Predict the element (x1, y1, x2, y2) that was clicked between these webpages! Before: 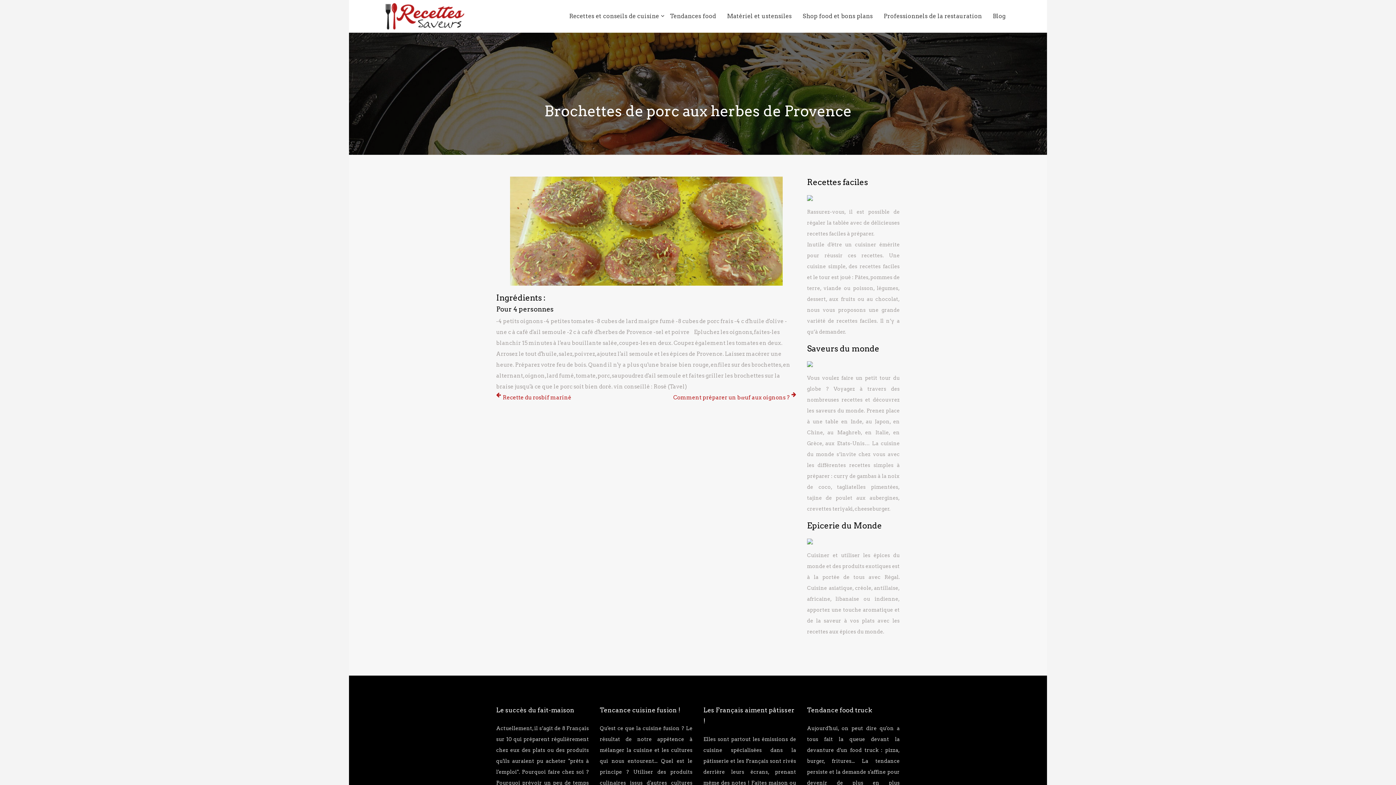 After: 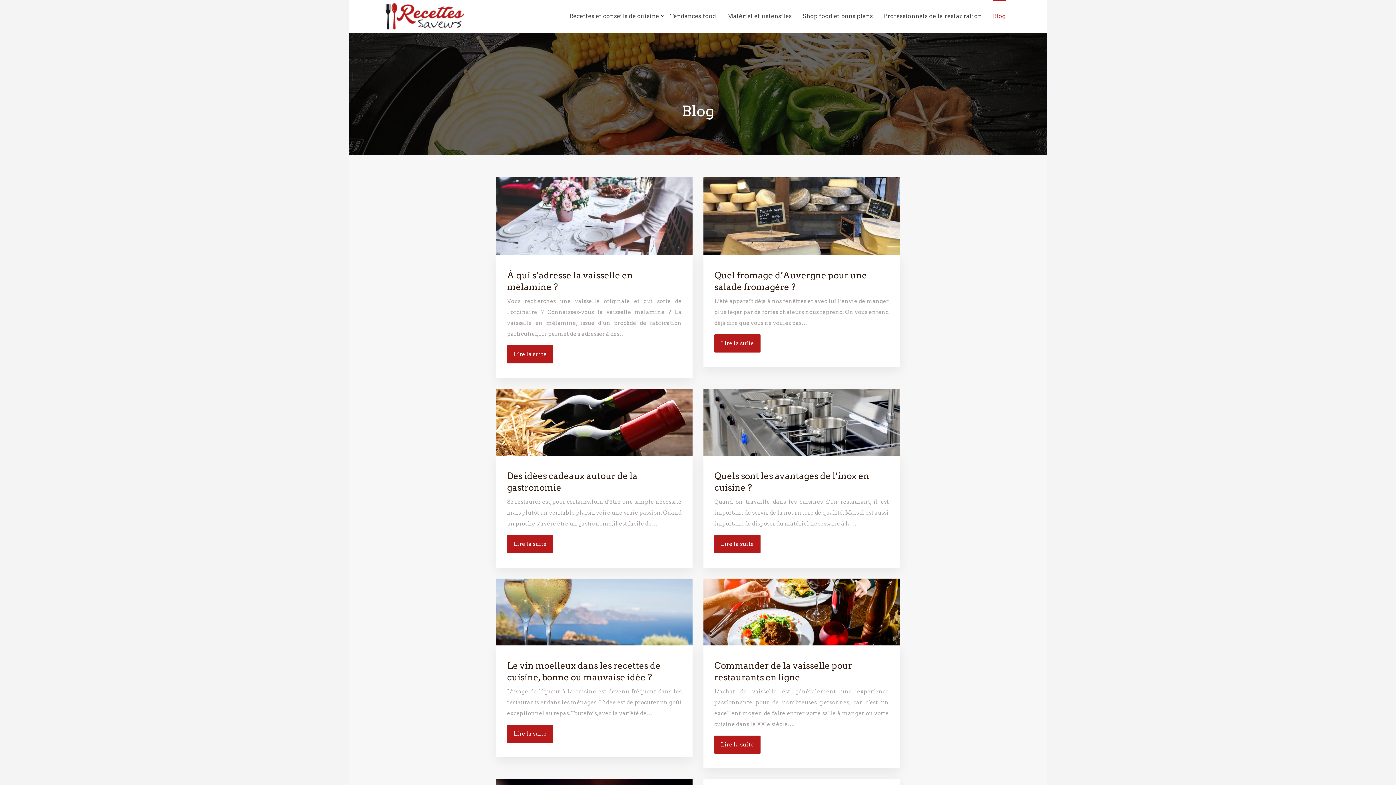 Action: label: Blog bbox: (993, 0, 1006, 32)